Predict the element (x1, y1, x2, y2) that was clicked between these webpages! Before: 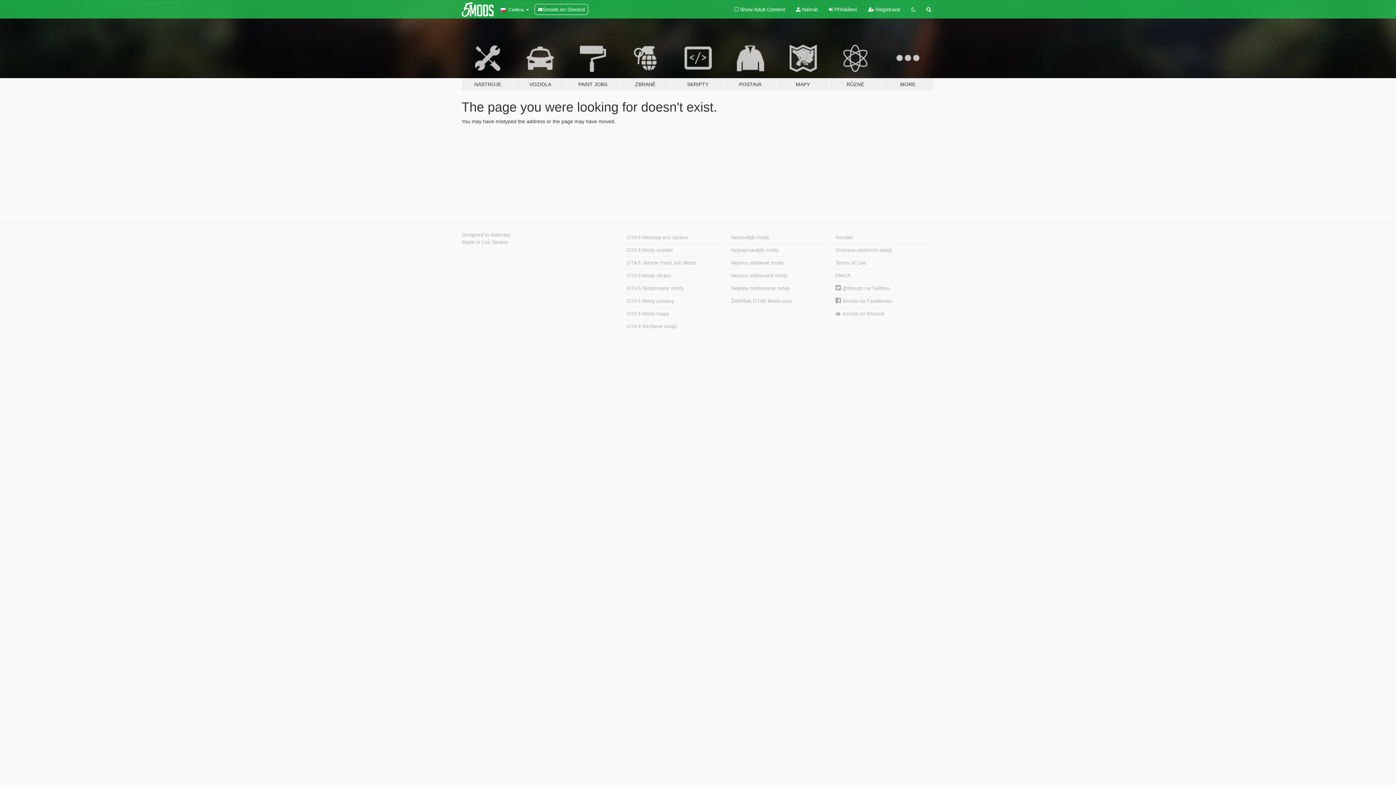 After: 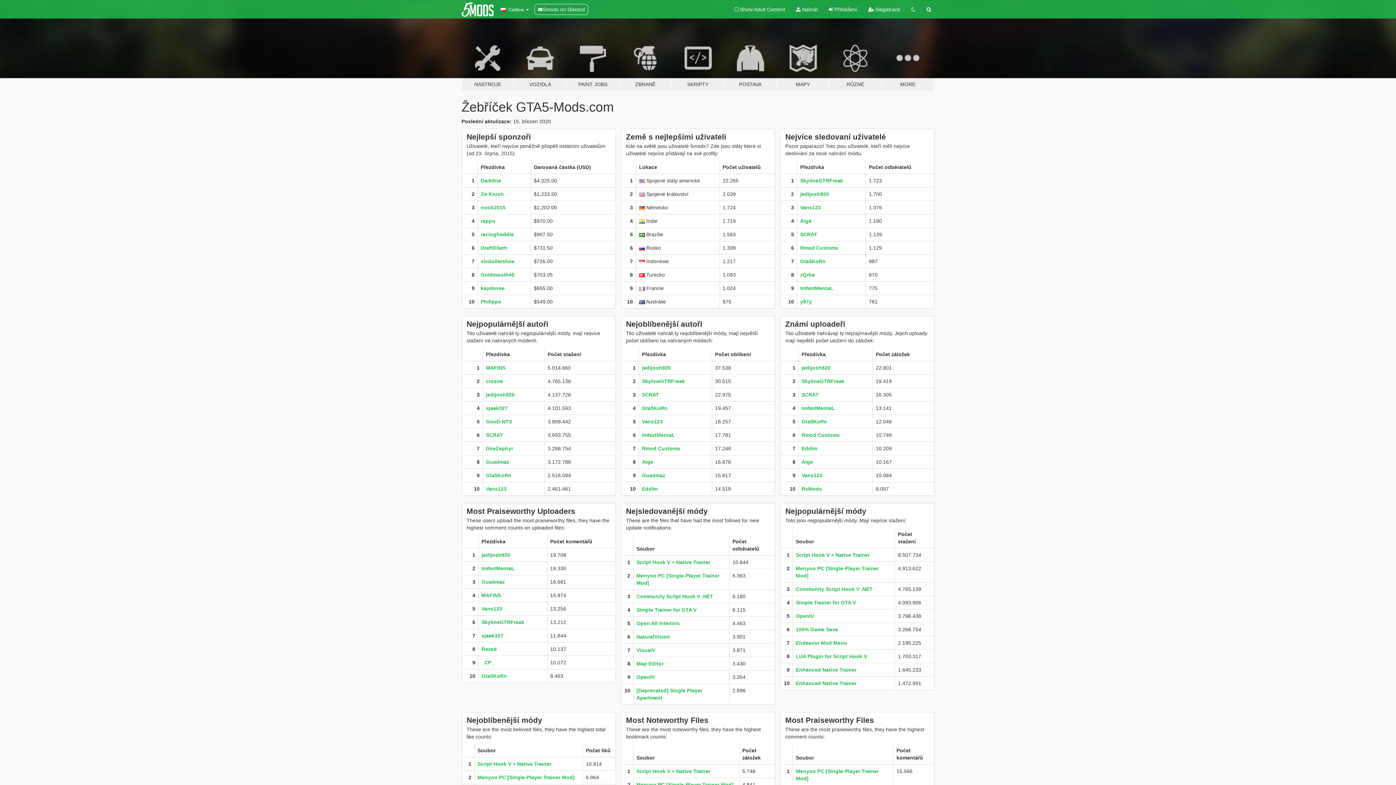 Action: bbox: (728, 294, 827, 307) label: Žebříček GTA5-Mods.com